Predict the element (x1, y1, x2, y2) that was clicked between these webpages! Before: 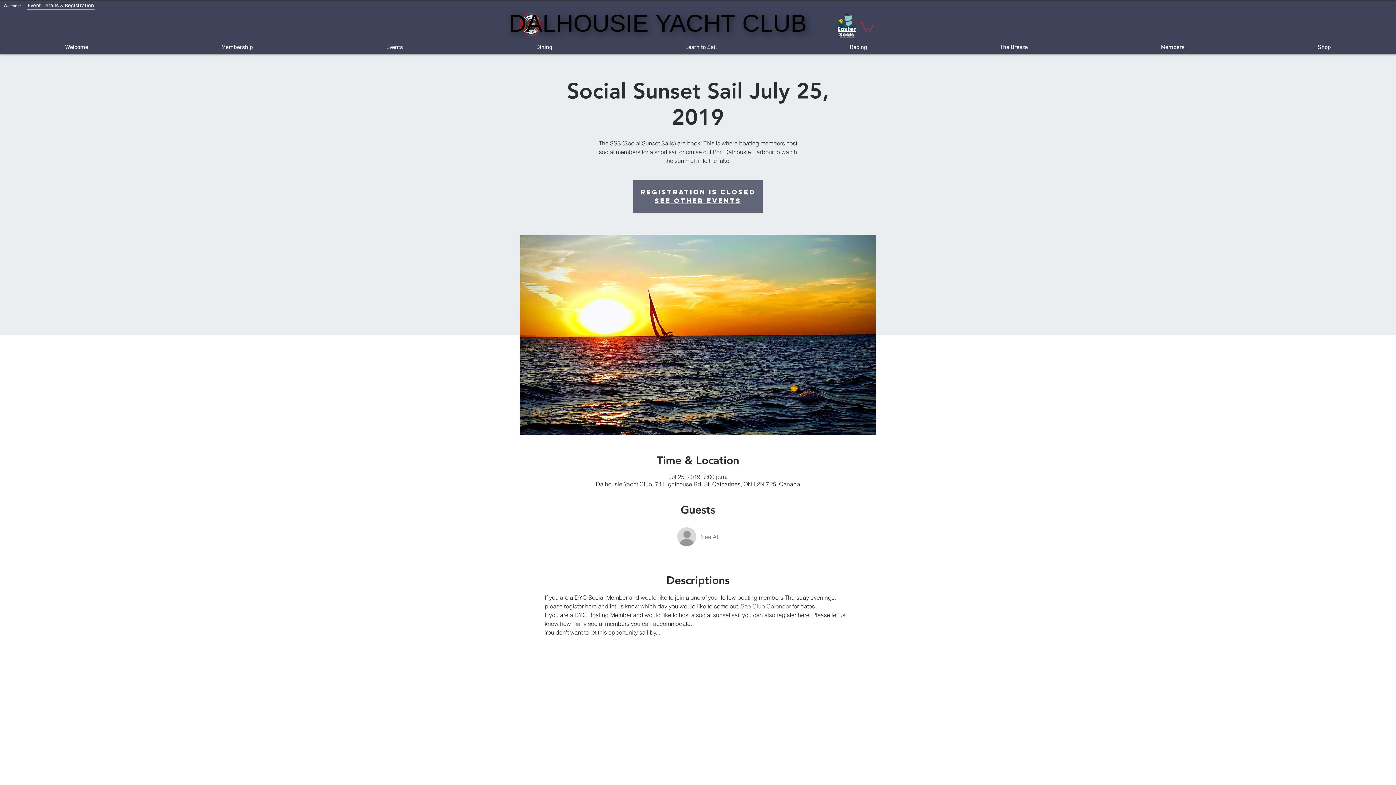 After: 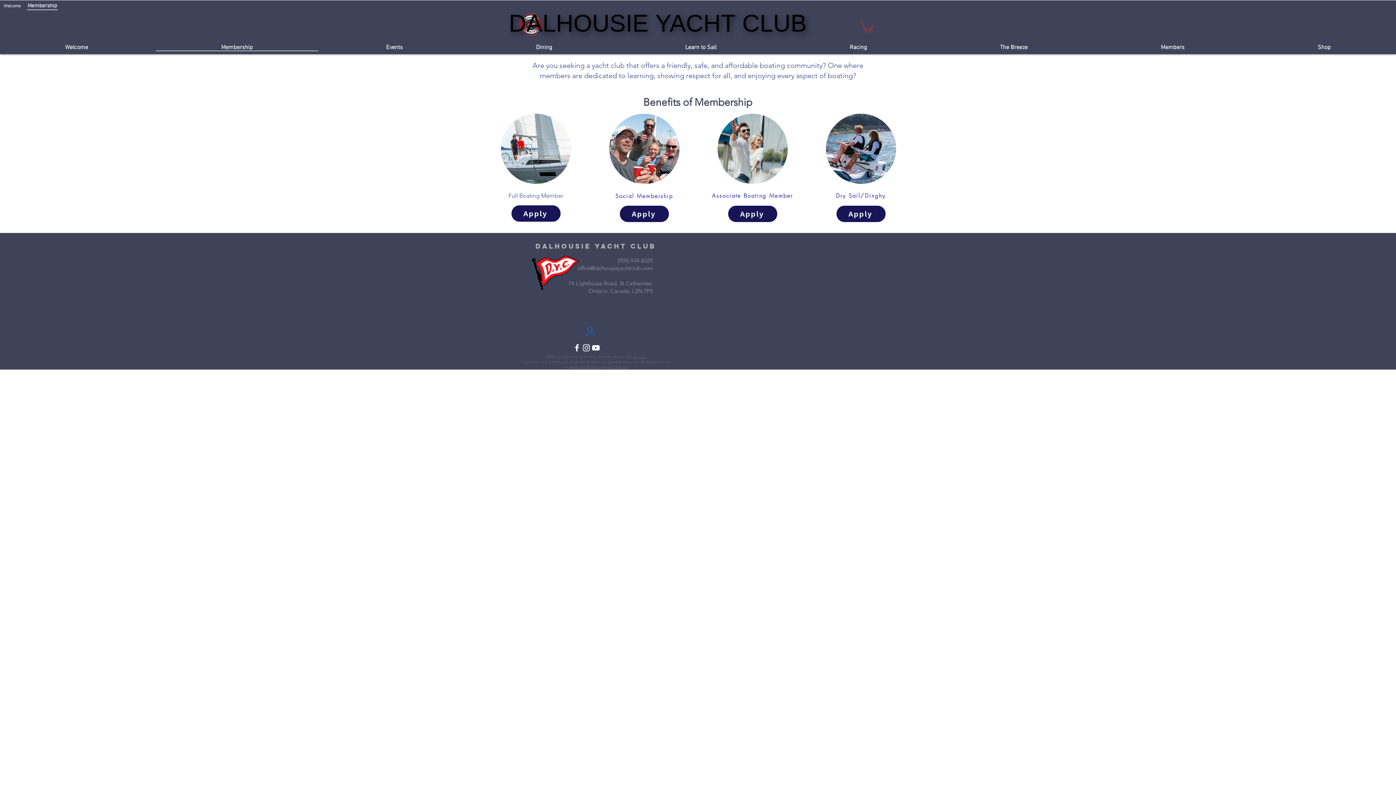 Action: bbox: (156, 44, 318, 51) label: Membership